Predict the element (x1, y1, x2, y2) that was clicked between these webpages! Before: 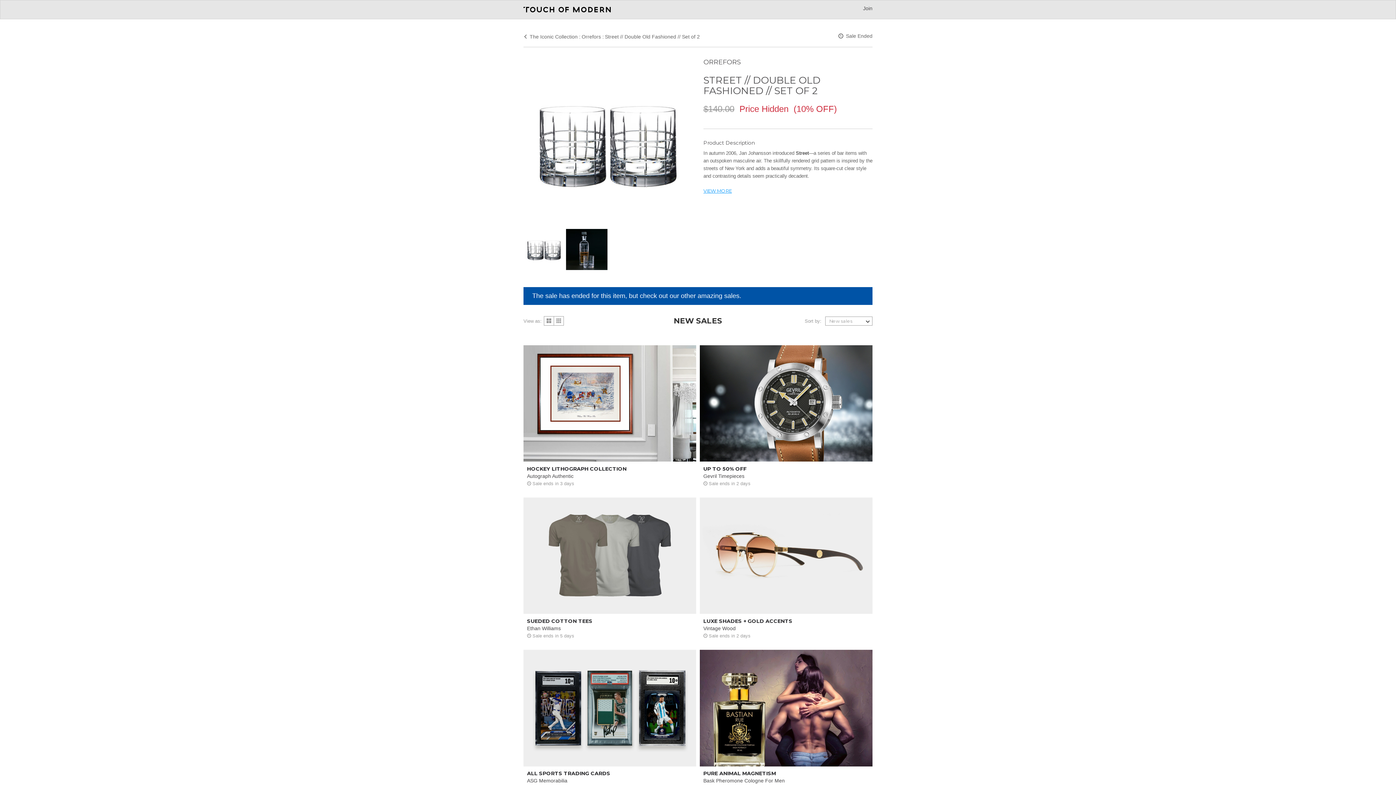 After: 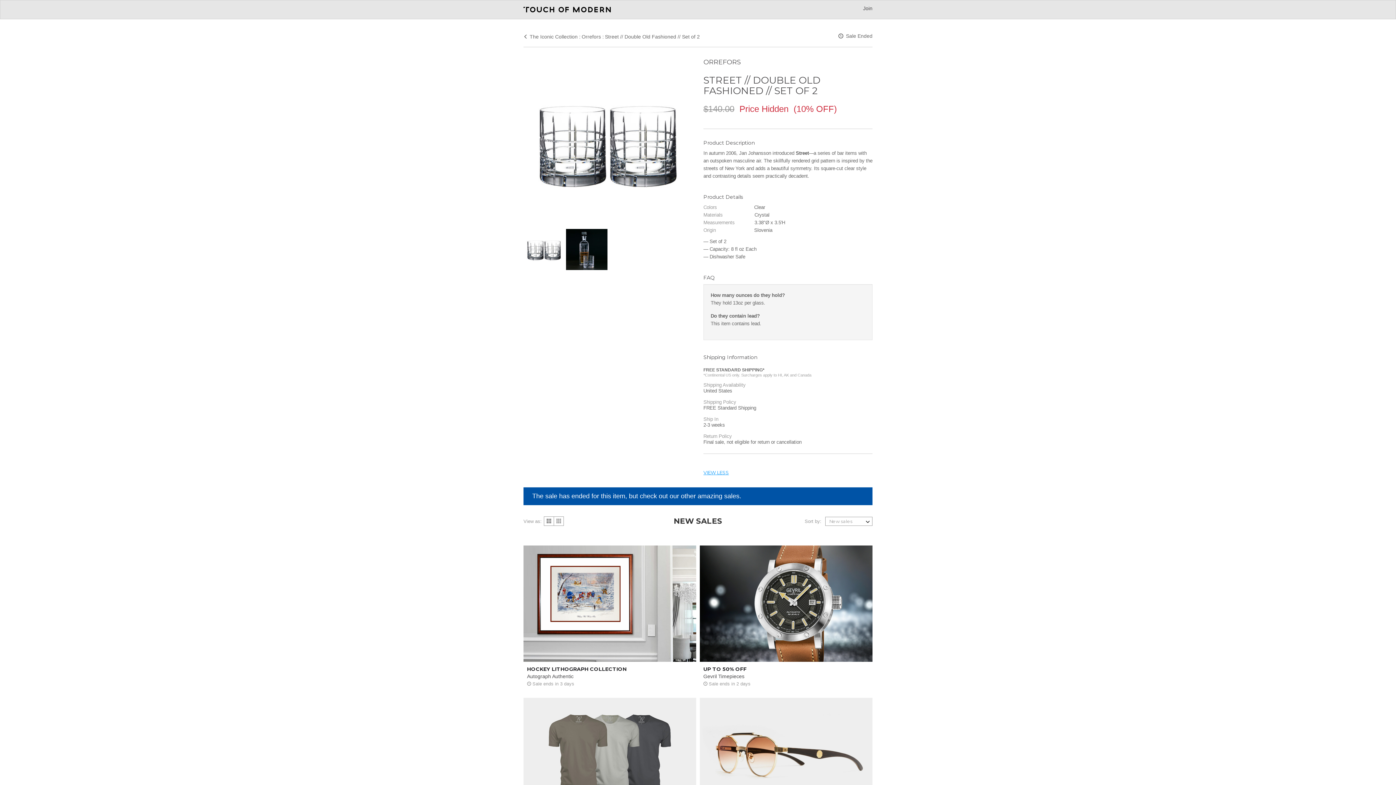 Action: bbox: (703, 183, 732, 200)